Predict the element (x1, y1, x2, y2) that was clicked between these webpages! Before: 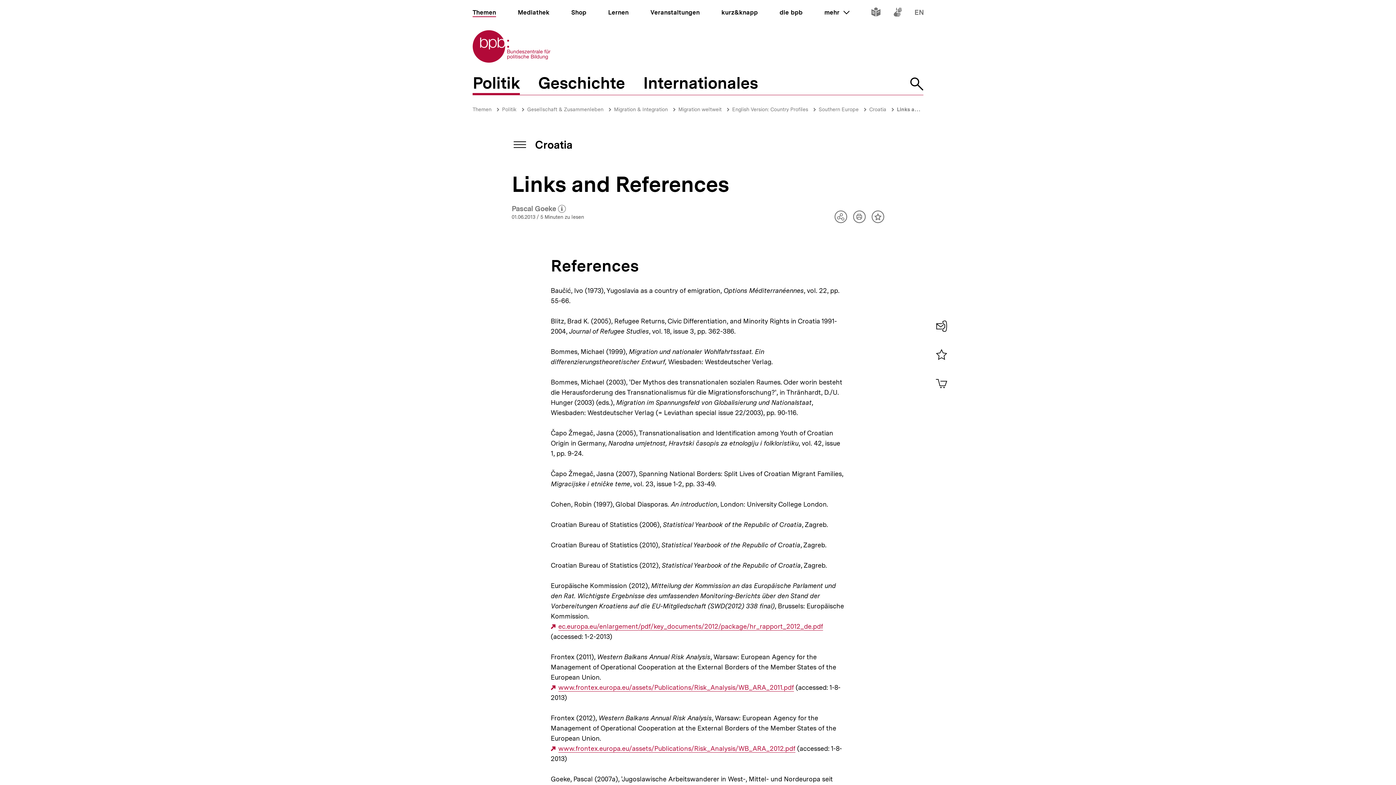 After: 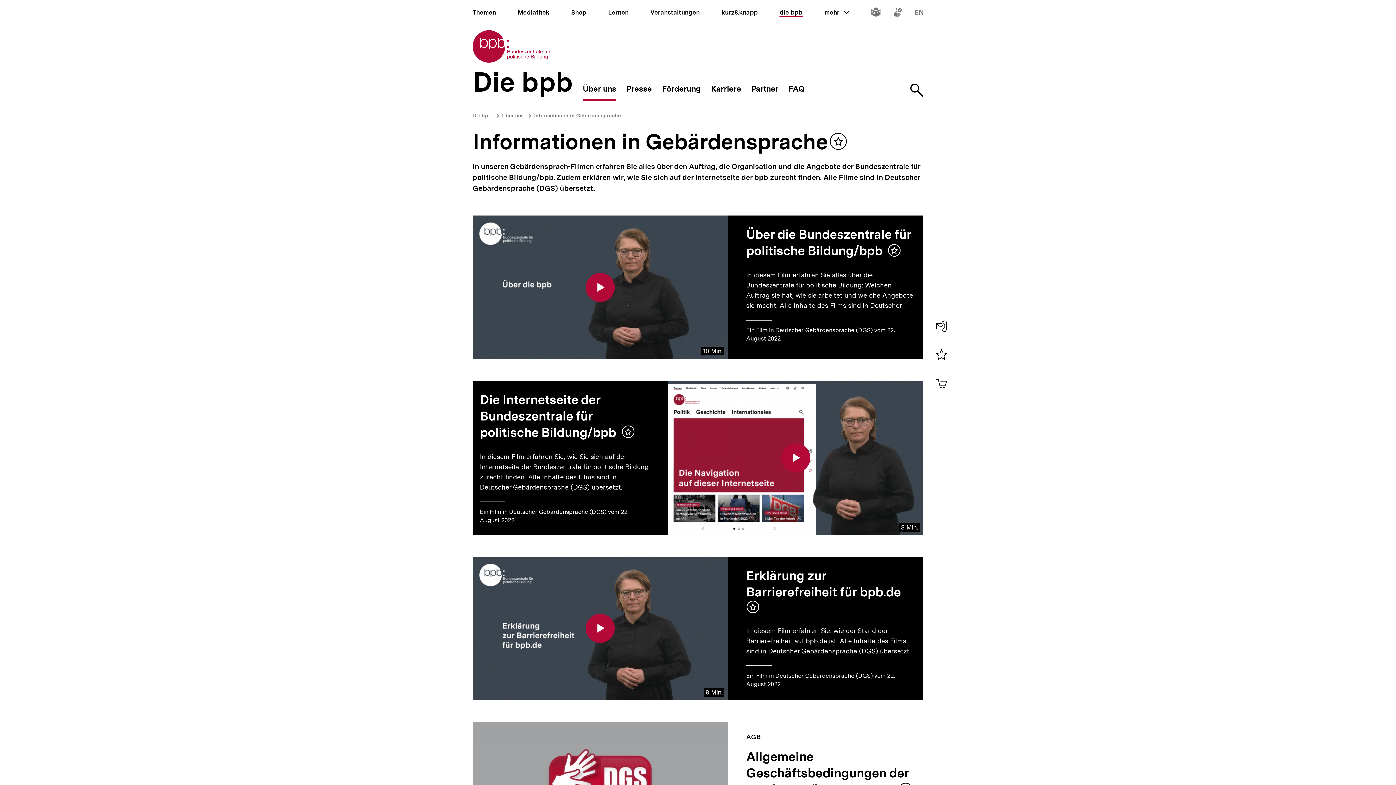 Action: label: Inhalte in Gebärdensprache bbox: (893, 9, 902, 17)